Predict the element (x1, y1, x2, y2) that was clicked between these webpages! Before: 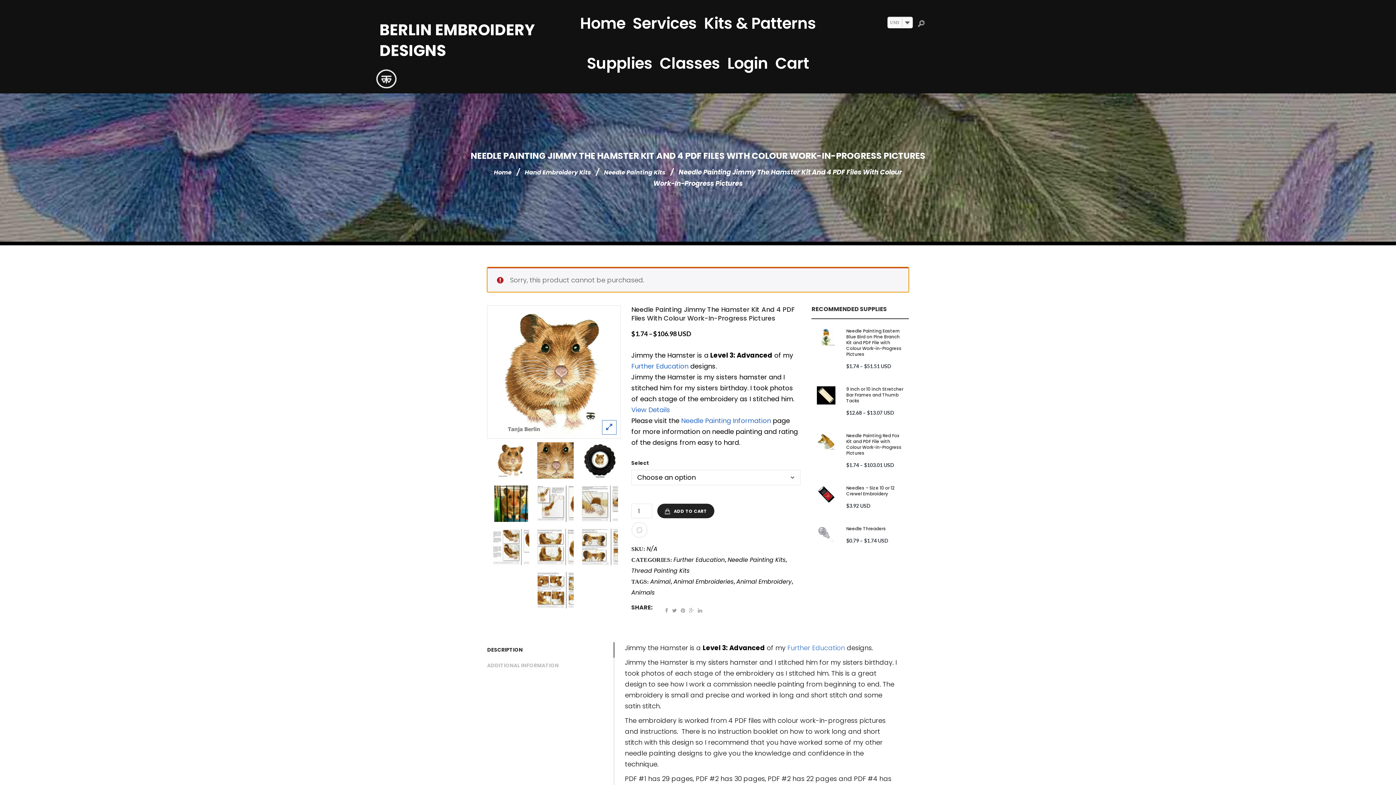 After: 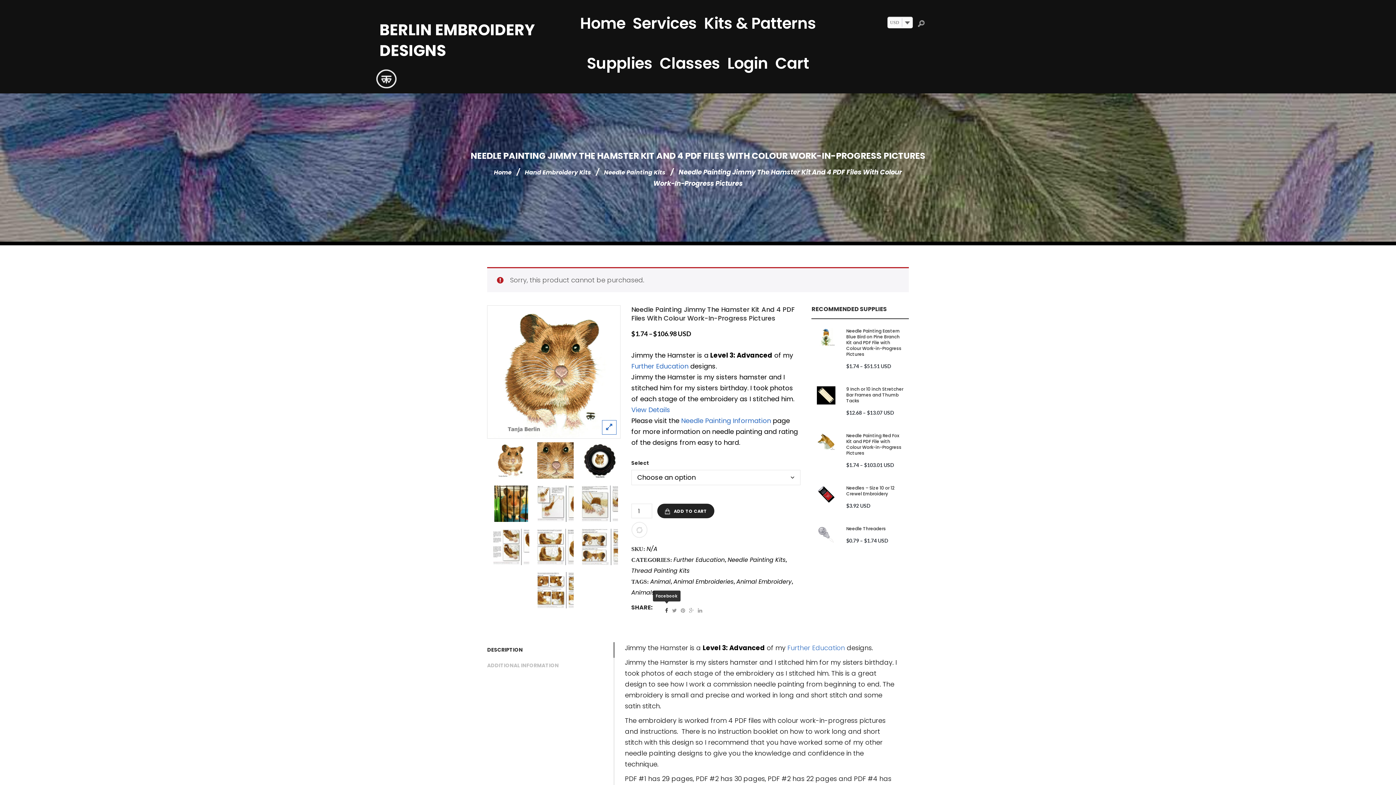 Action: bbox: (665, 605, 668, 616)